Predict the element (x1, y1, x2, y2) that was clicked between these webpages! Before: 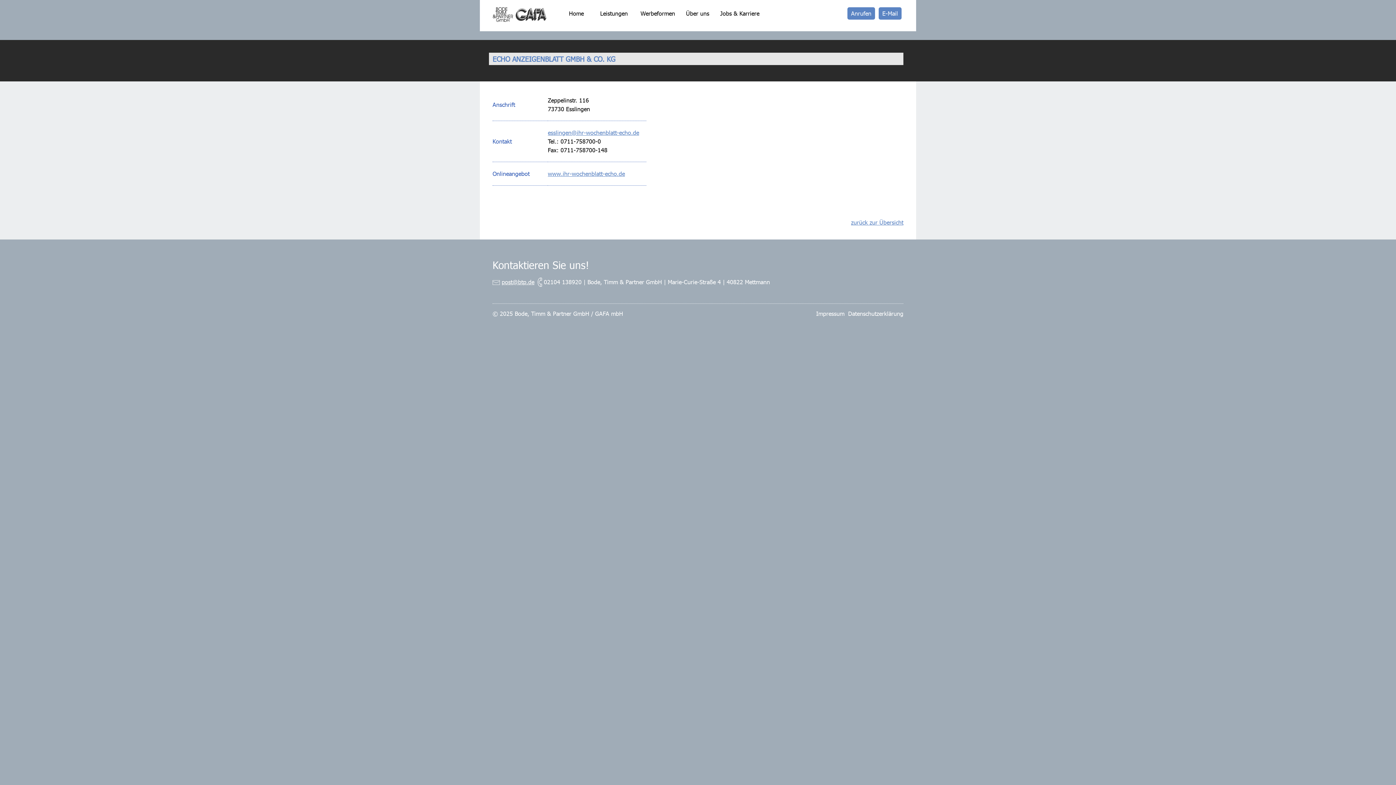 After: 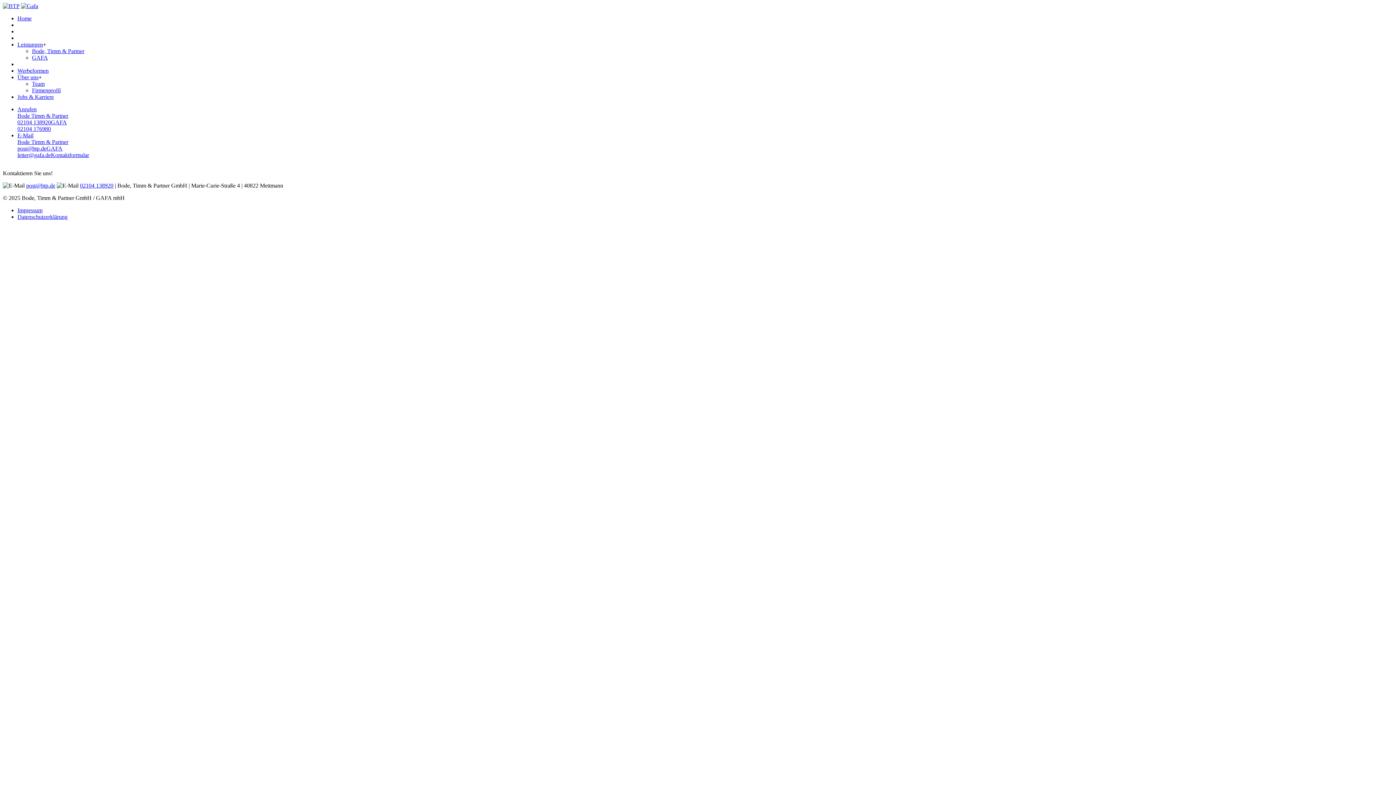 Action: bbox: (637, 7, 678, 19) label: Werbeformen